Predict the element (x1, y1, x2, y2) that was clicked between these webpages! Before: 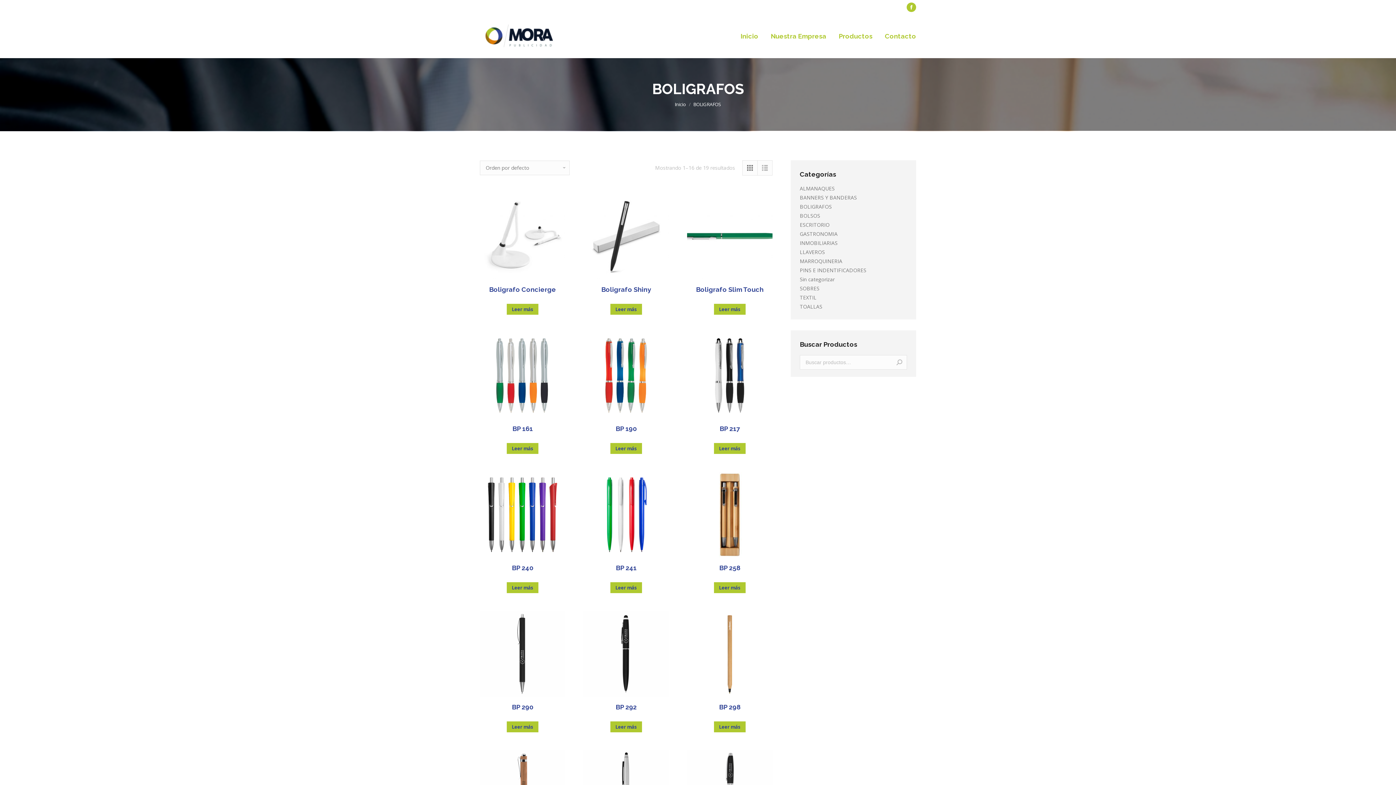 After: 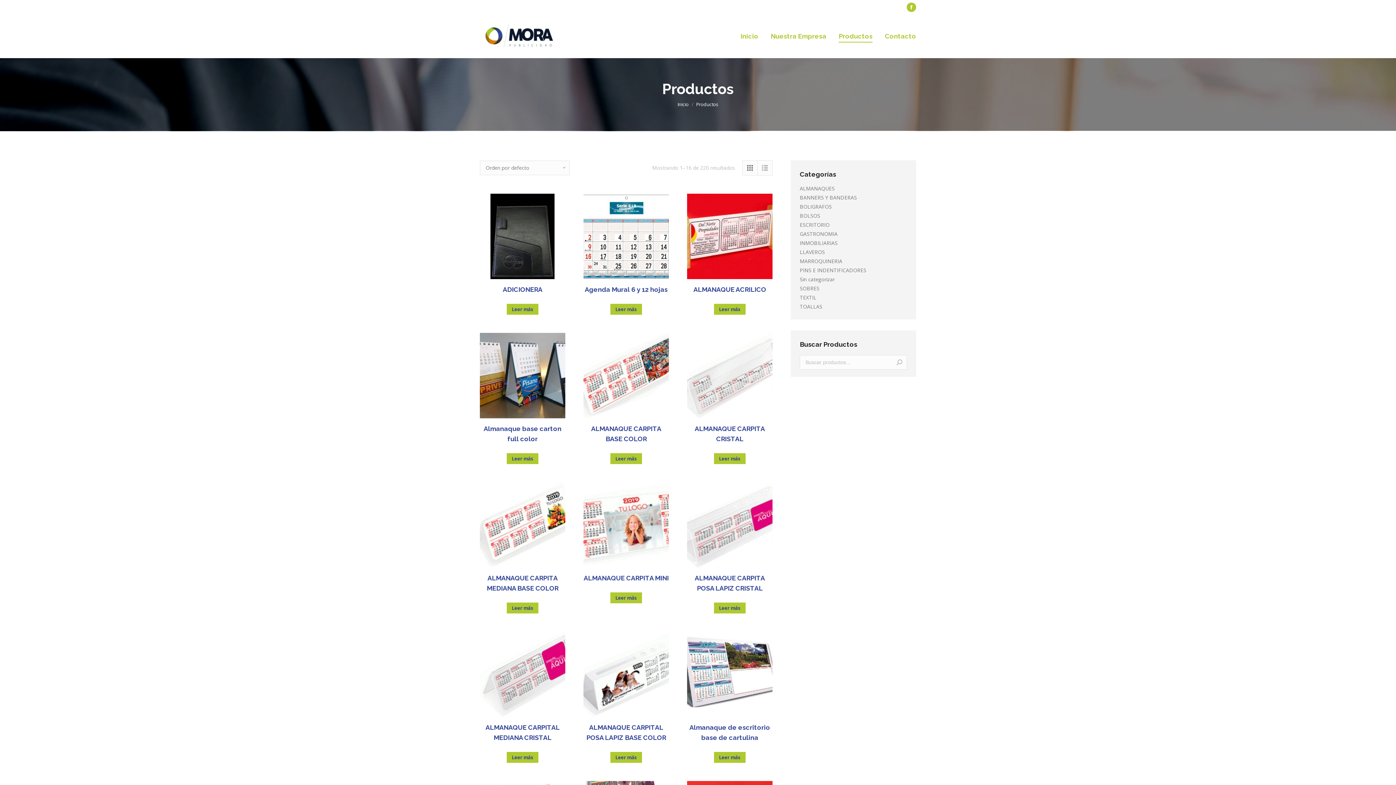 Action: label: Productos bbox: (480, 3, 513, 10)